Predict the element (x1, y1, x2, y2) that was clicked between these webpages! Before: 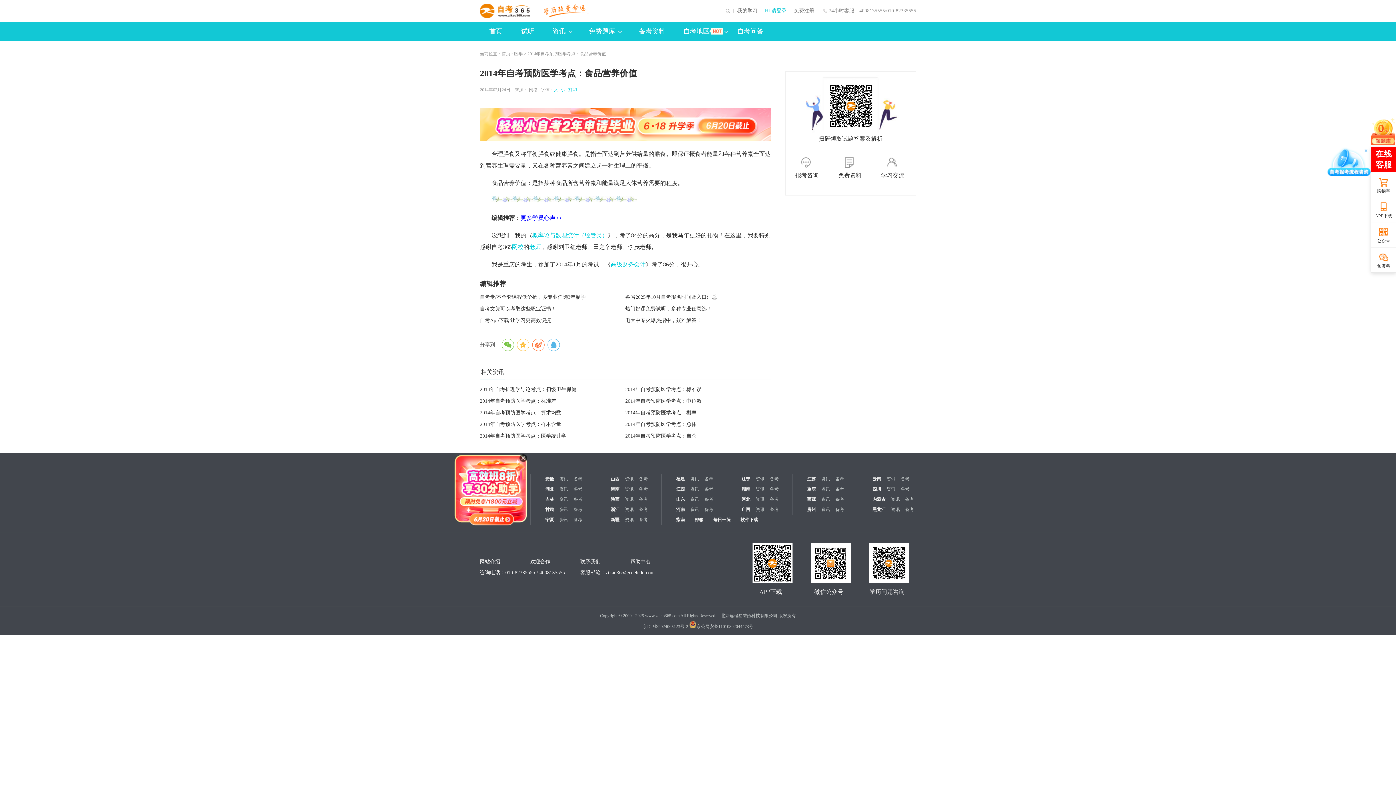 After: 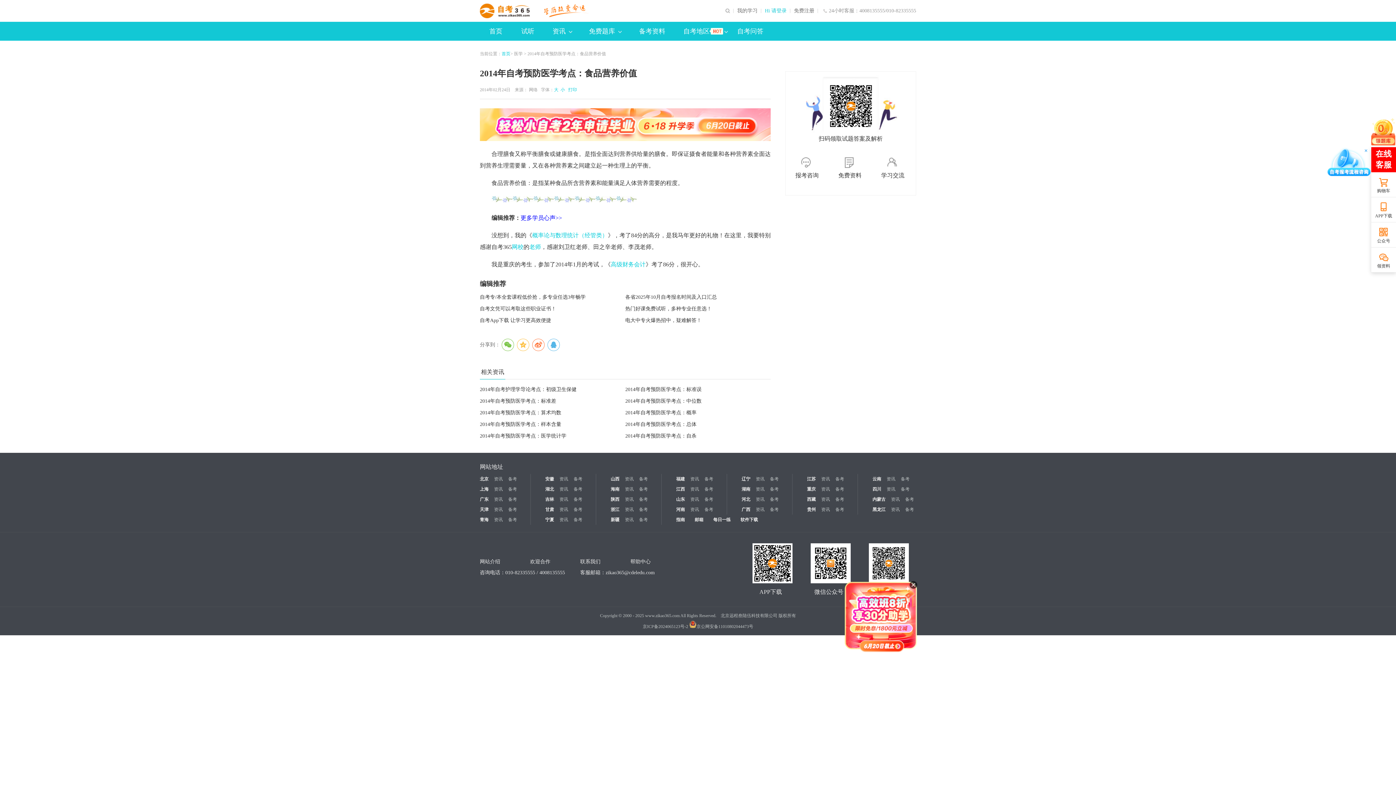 Action: bbox: (501, 51, 510, 56) label: 首页